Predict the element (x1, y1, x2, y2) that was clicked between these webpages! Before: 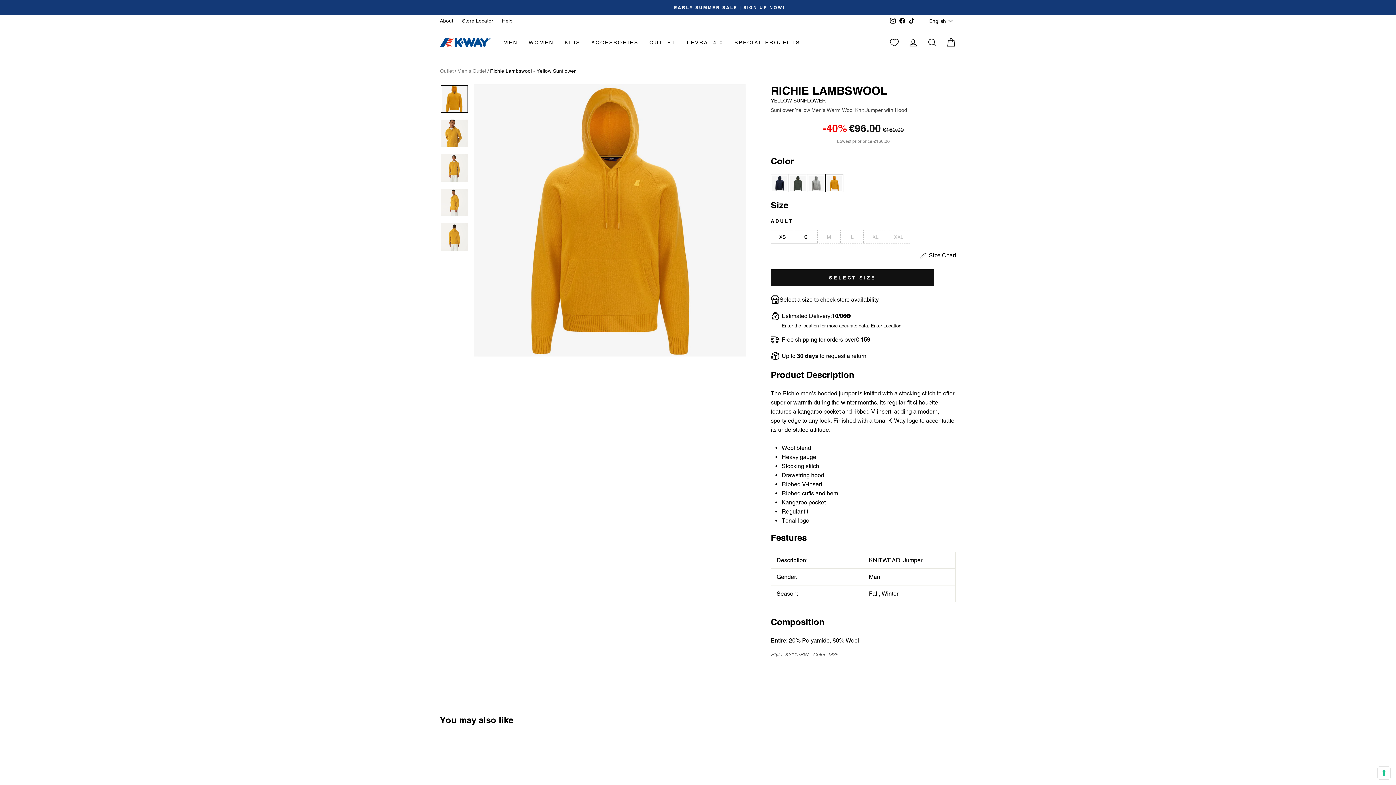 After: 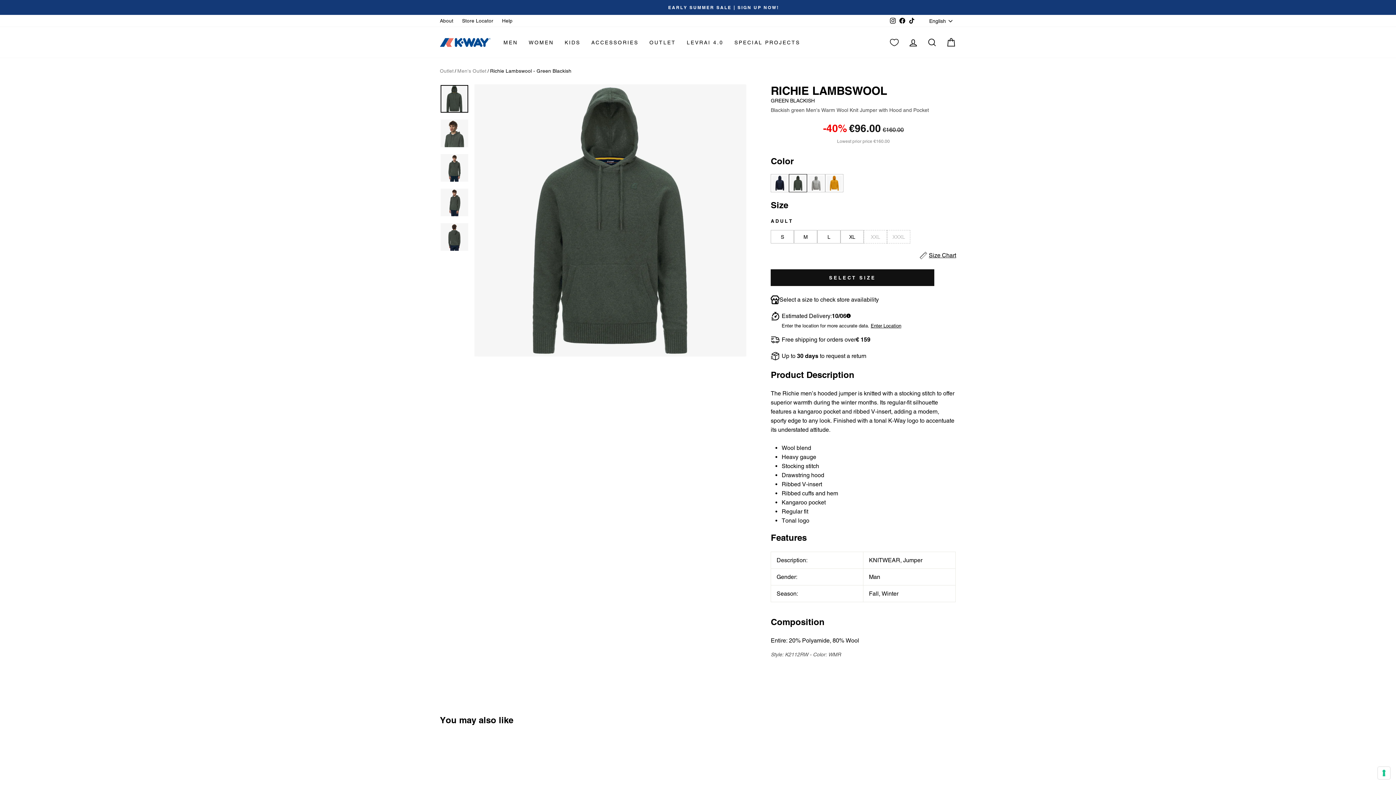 Action: bbox: (789, 174, 807, 192)